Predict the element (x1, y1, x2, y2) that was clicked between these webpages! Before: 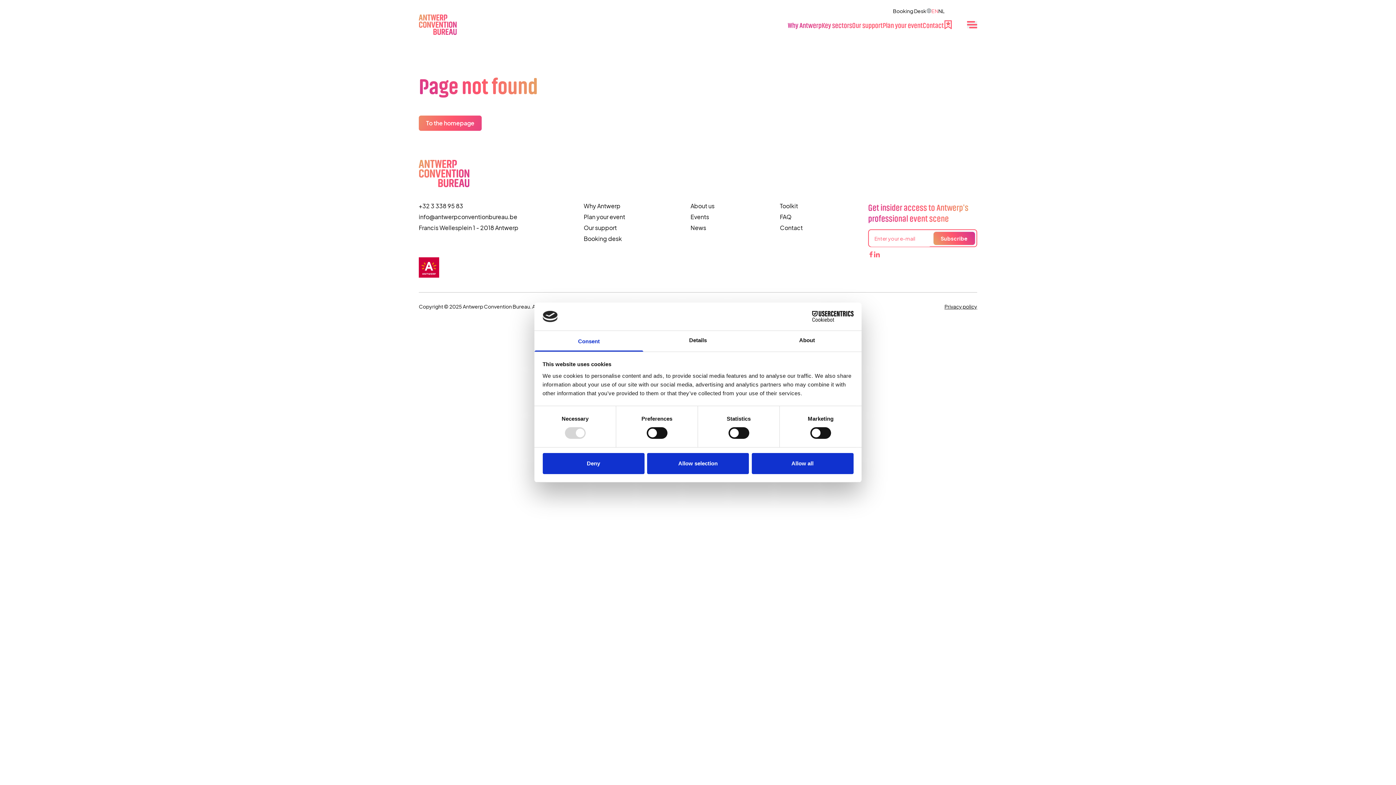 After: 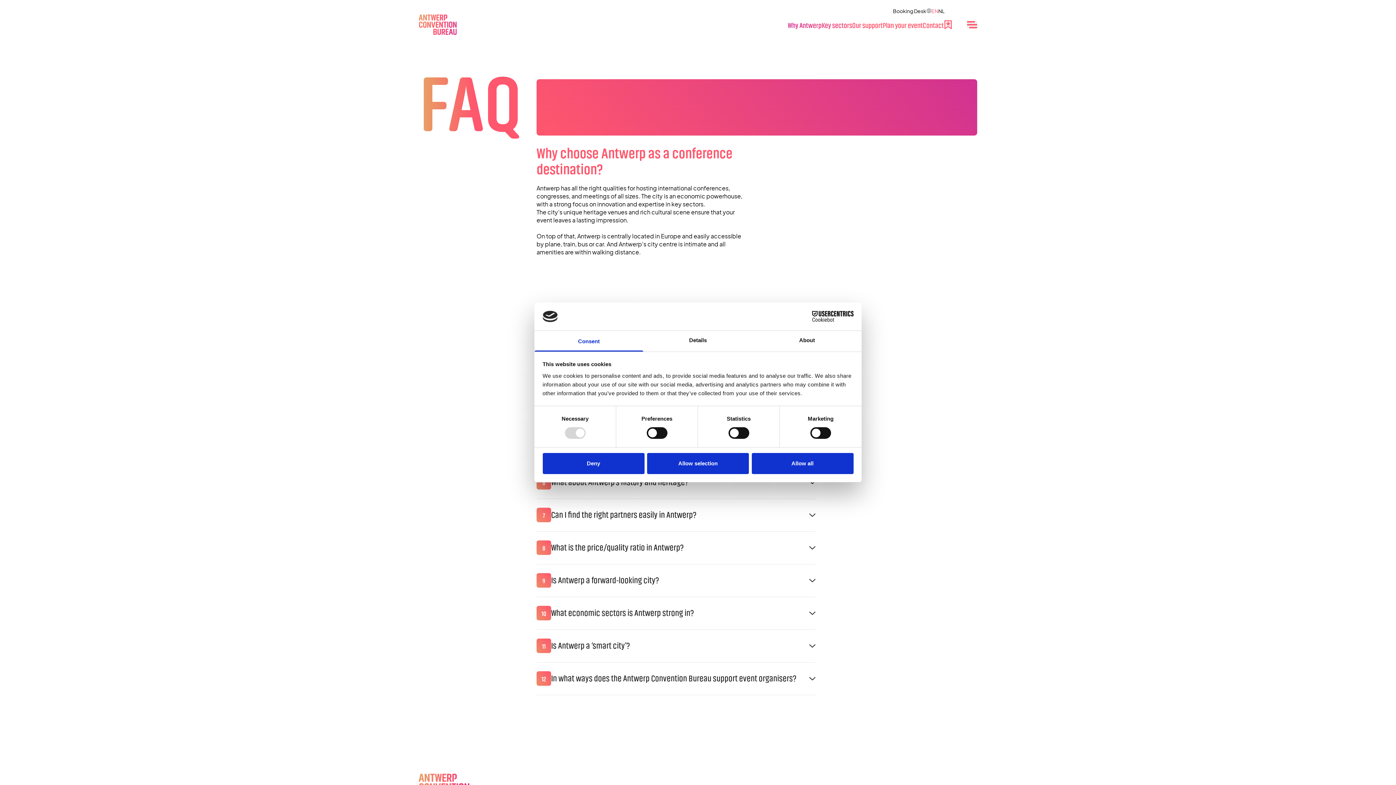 Action: label: FAQ bbox: (780, 212, 803, 221)